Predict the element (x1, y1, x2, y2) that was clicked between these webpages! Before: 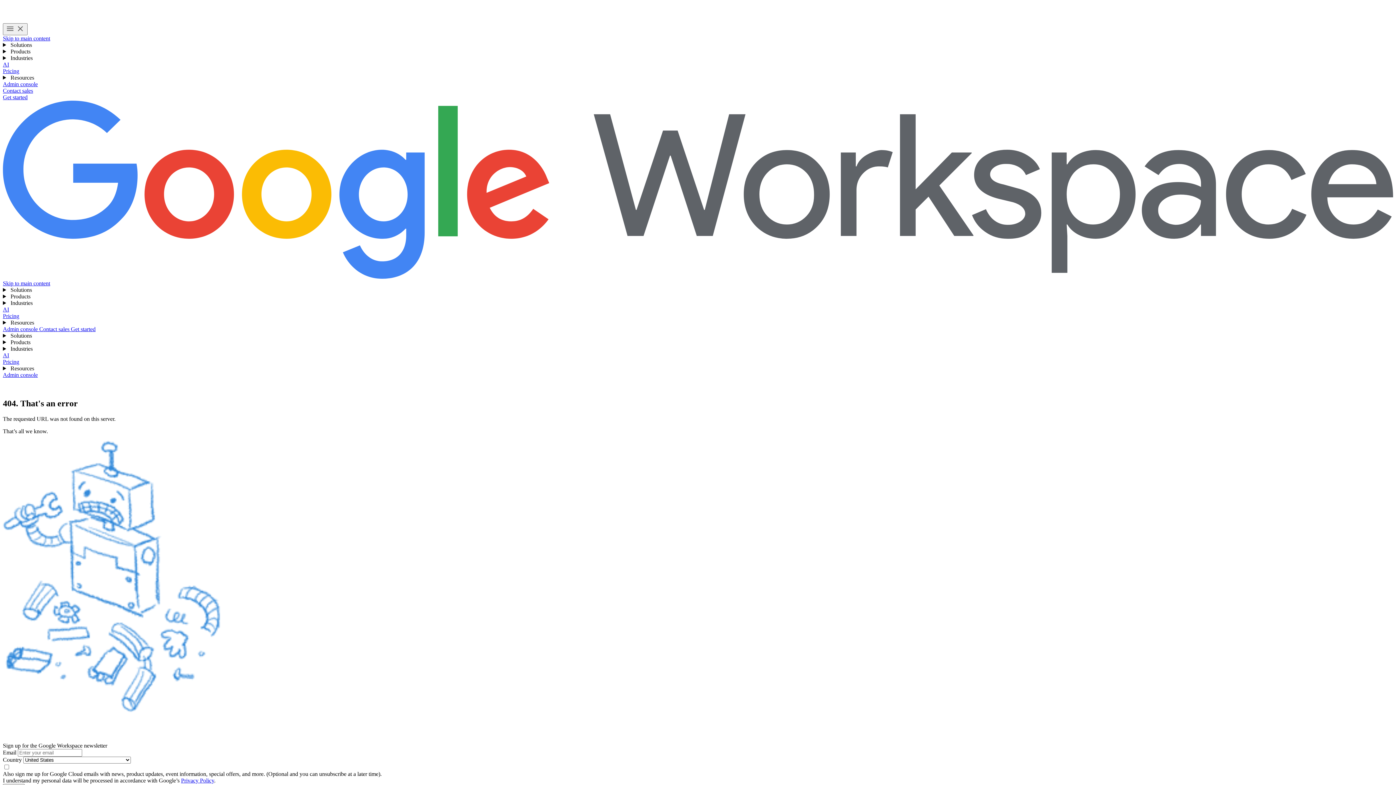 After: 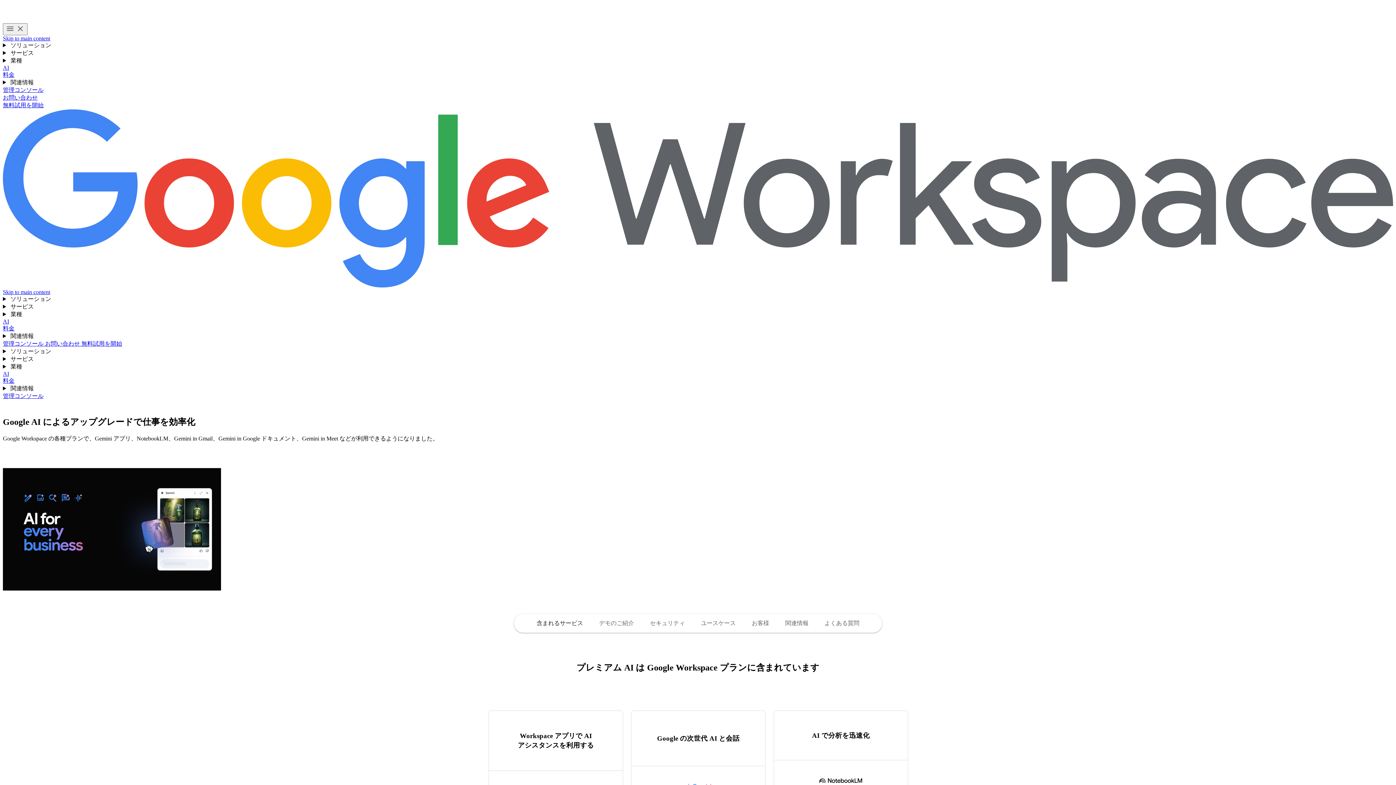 Action: bbox: (2, 352, 9, 358) label: AI